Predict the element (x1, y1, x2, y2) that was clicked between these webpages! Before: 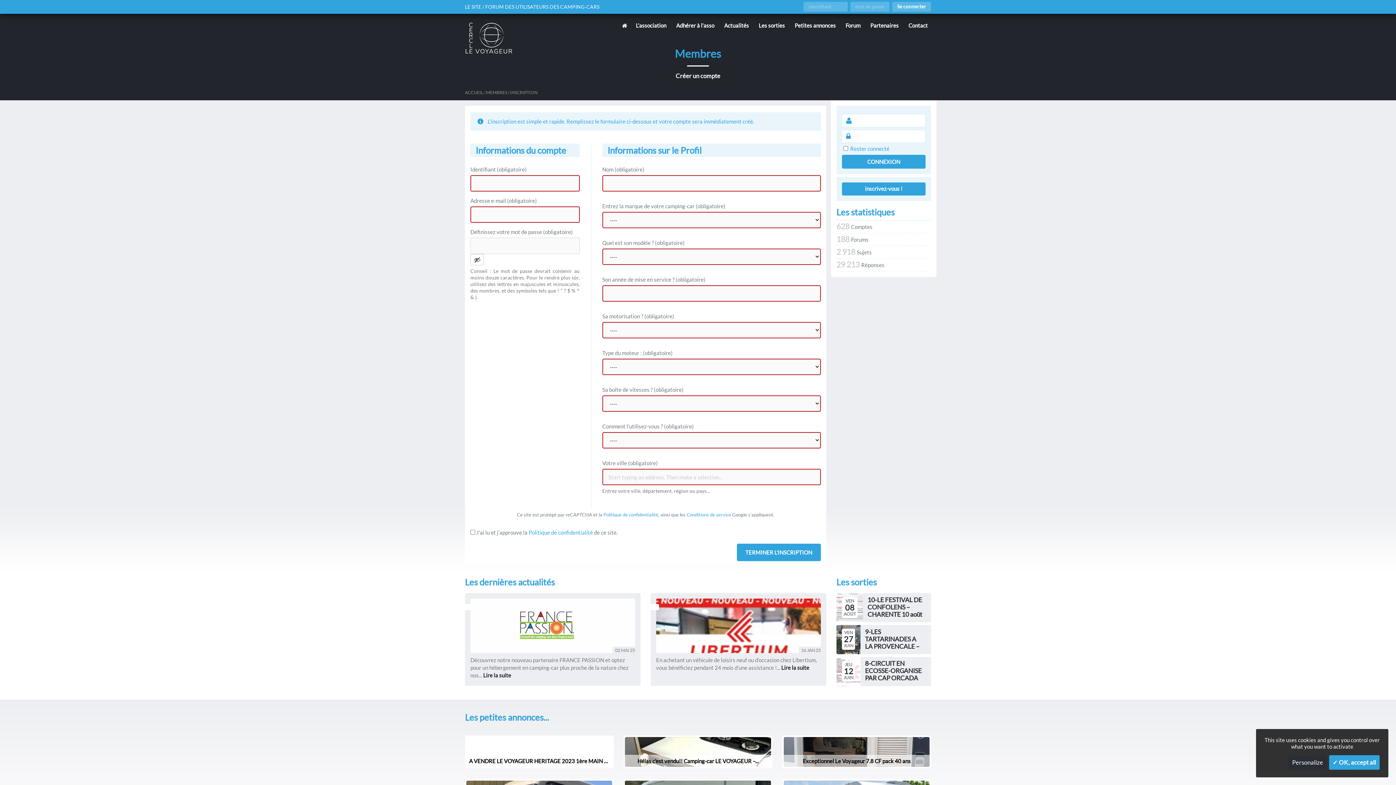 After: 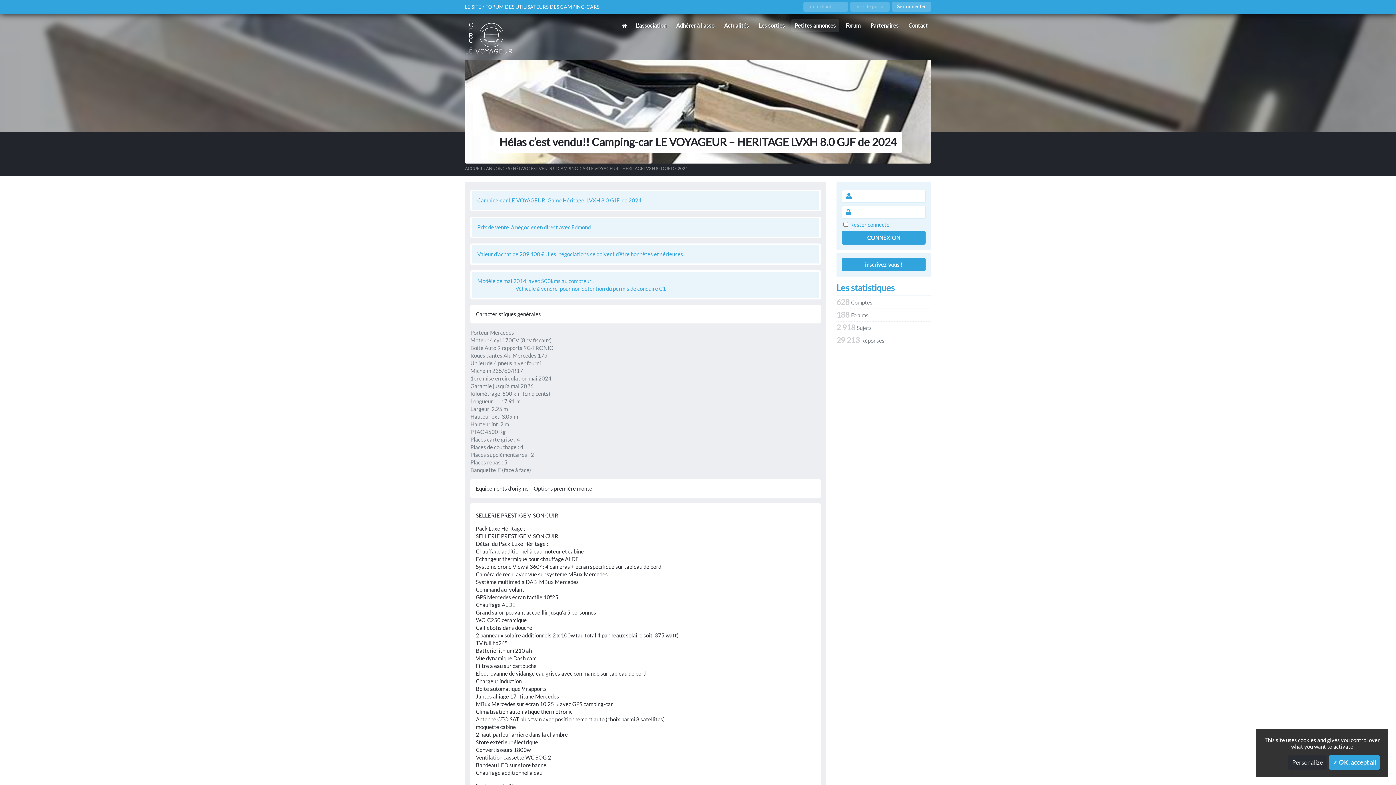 Action: bbox: (618, 735, 777, 779) label: Hélas c’est vendu!! Camping-car LE VOYAGEUR –...